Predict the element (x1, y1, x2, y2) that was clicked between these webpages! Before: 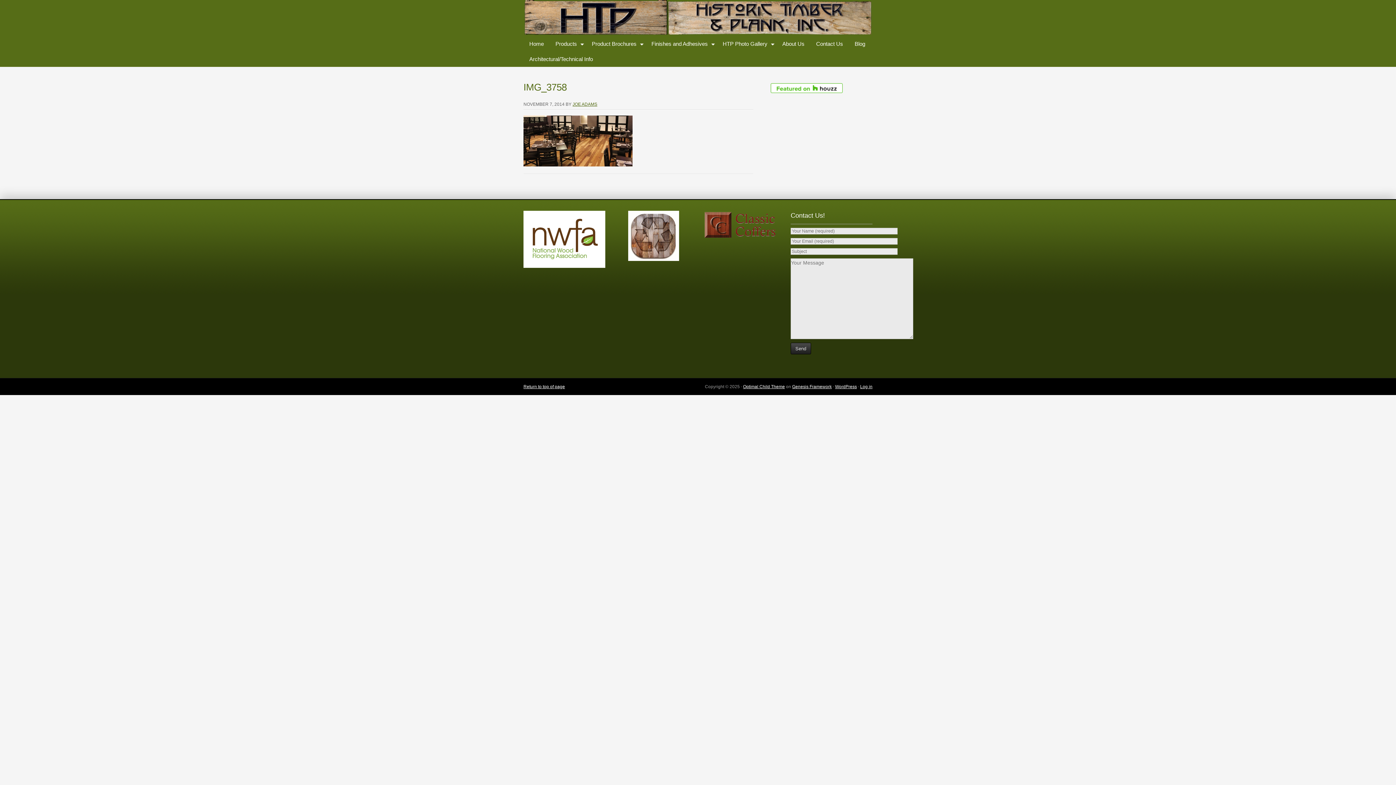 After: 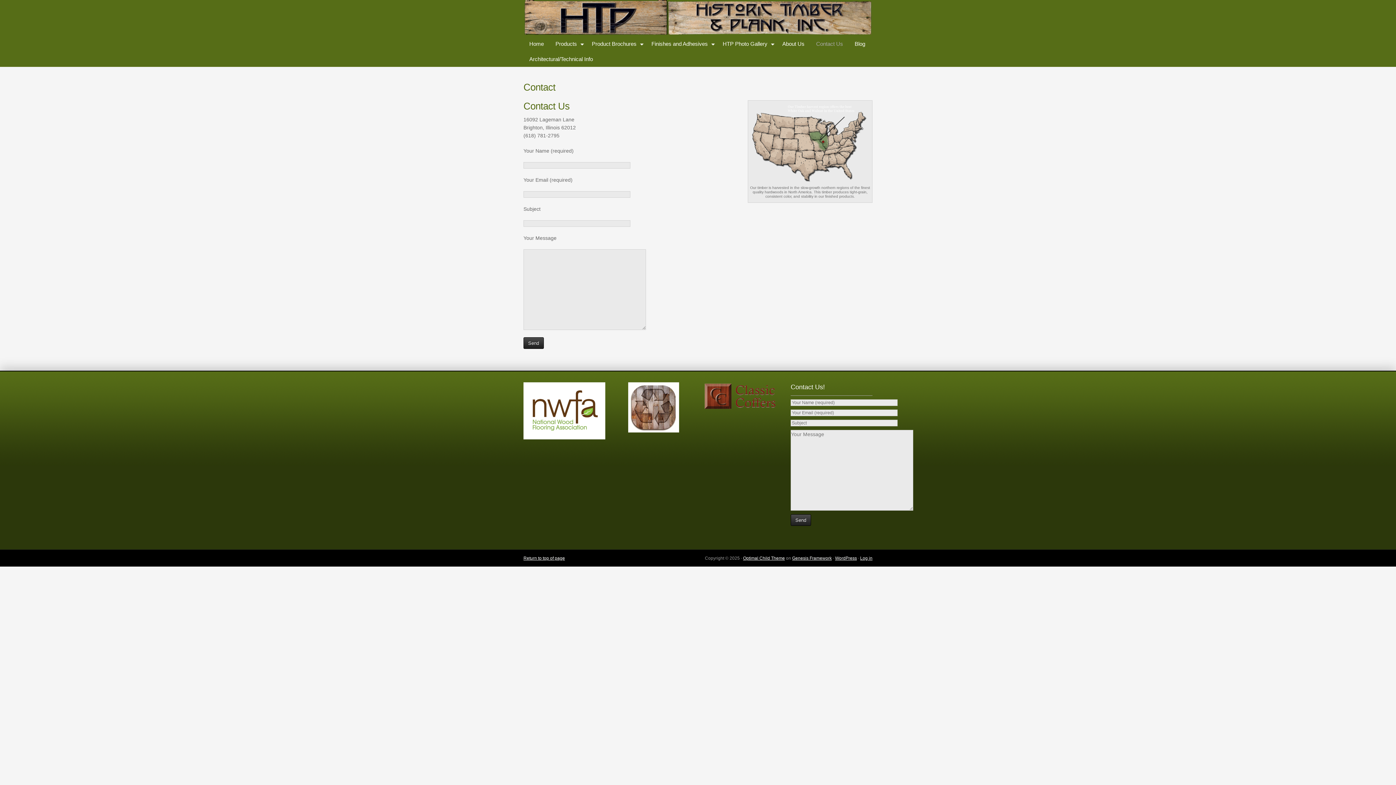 Action: bbox: (810, 36, 849, 51) label: Contact Us